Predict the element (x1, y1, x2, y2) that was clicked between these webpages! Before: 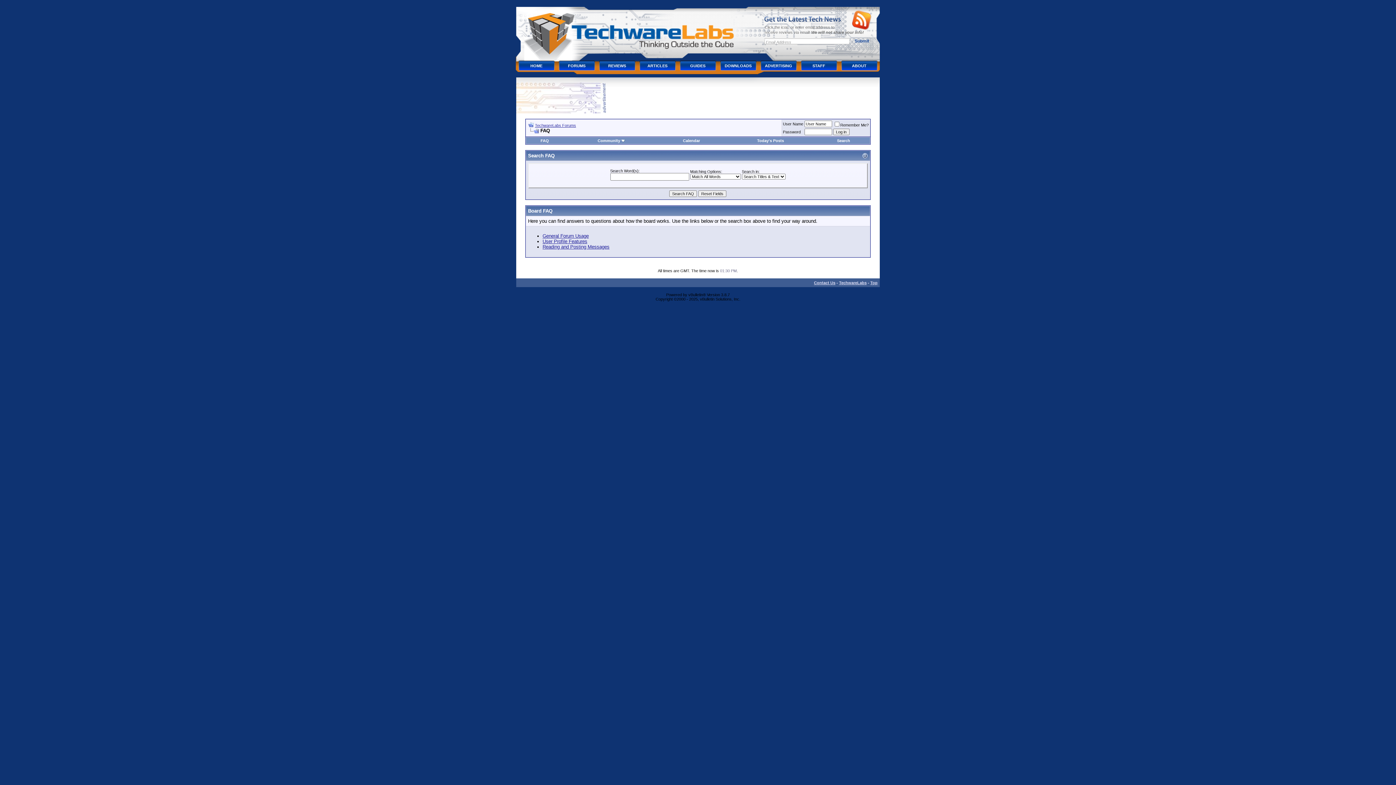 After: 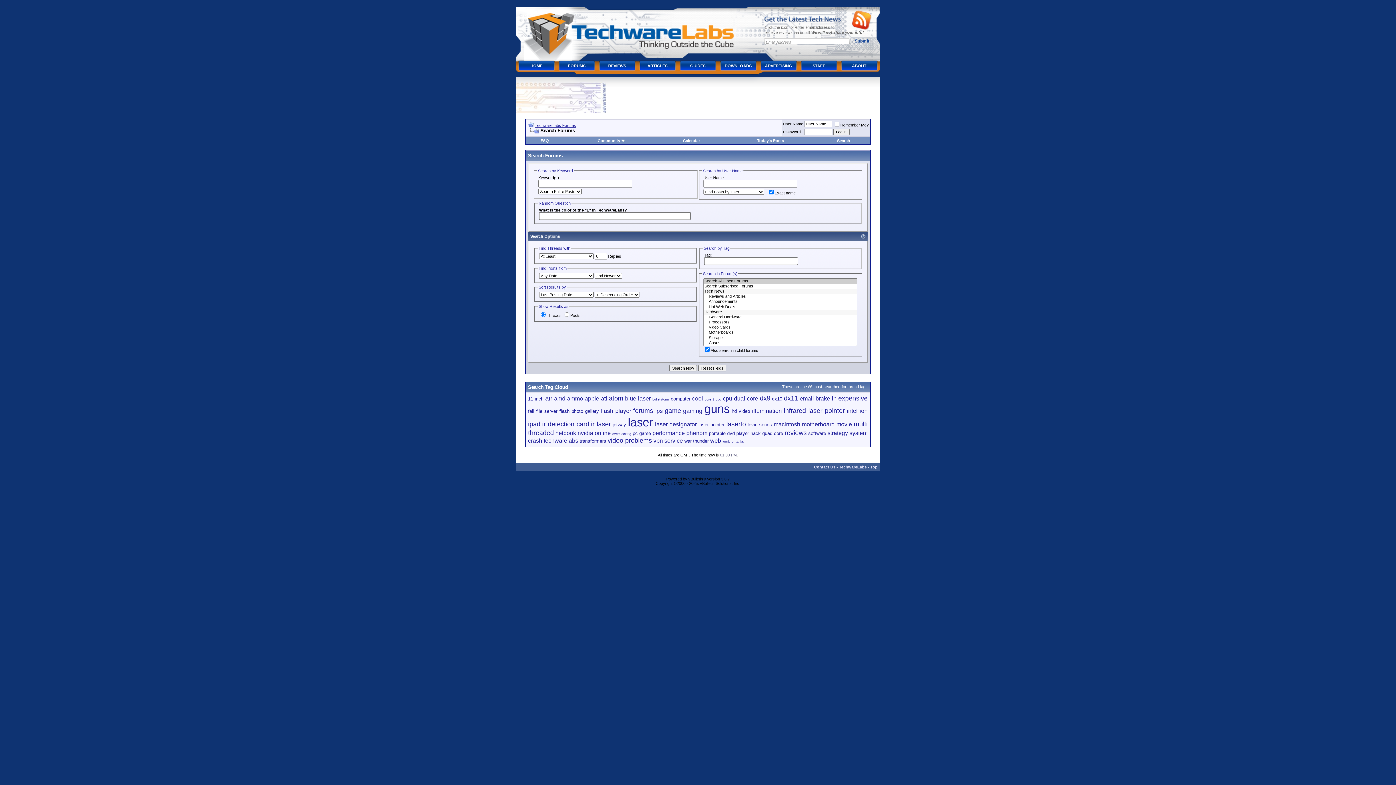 Action: bbox: (837, 138, 850, 142) label: Search